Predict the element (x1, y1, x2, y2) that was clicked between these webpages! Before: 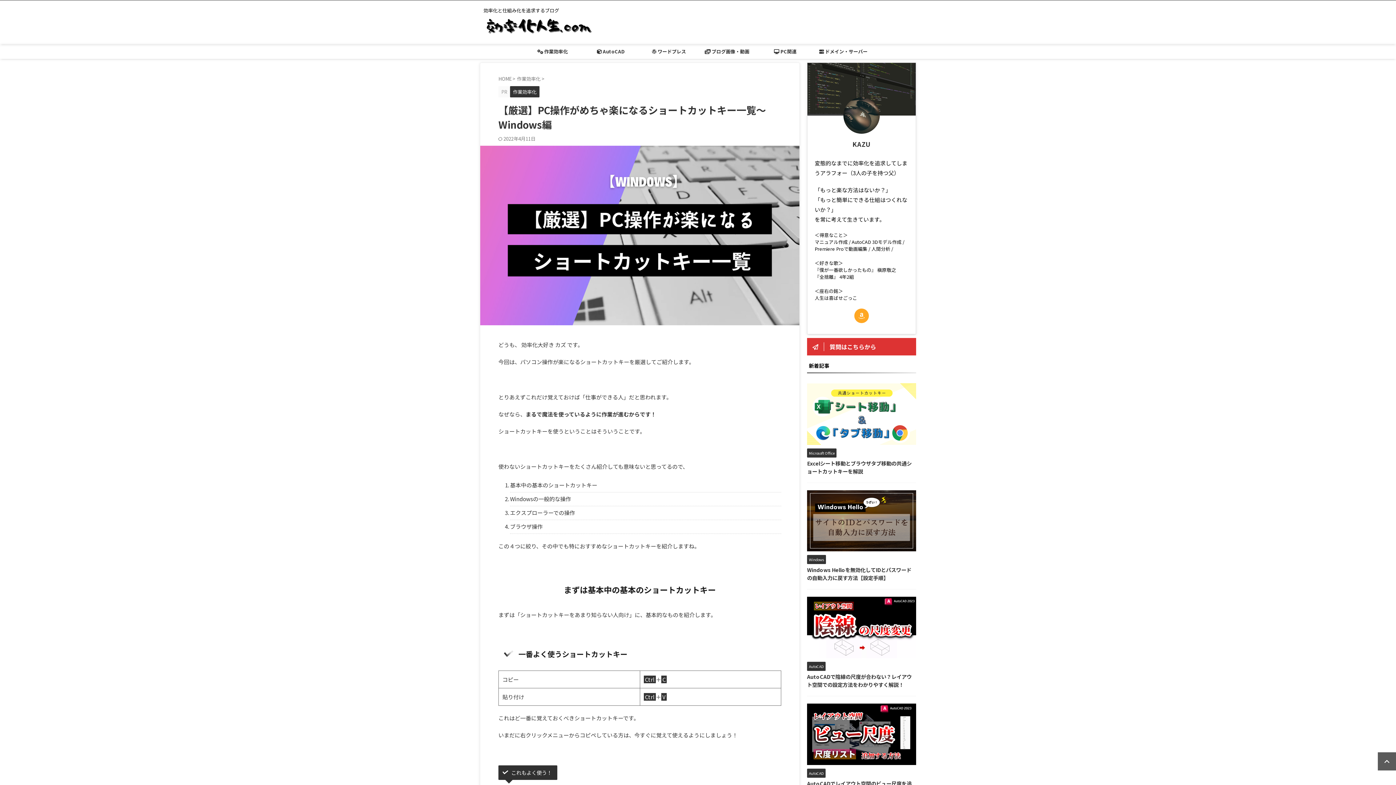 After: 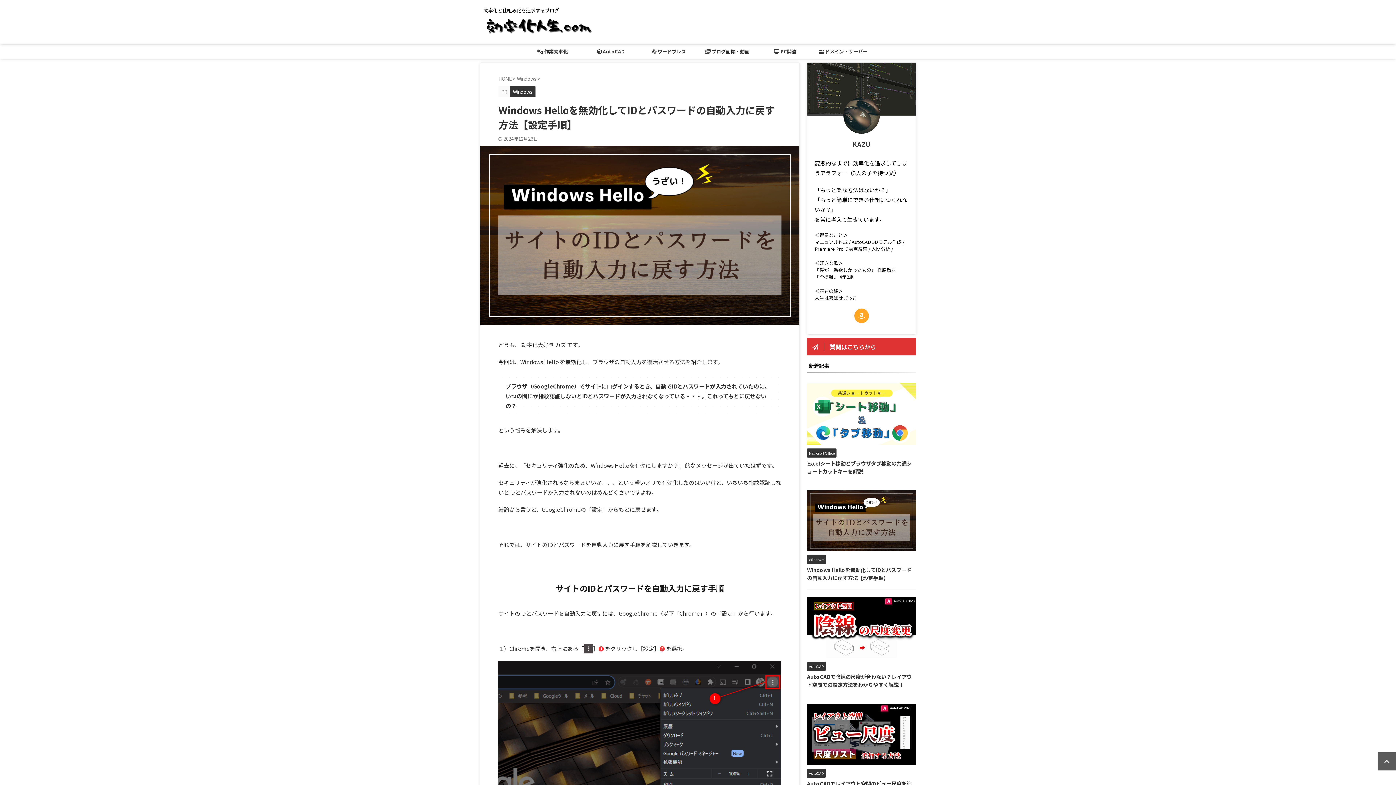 Action: bbox: (807, 566, 911, 581) label: Windows Helloを無効化してIDとパスワードの自動入力に戻す方法【設定手順】